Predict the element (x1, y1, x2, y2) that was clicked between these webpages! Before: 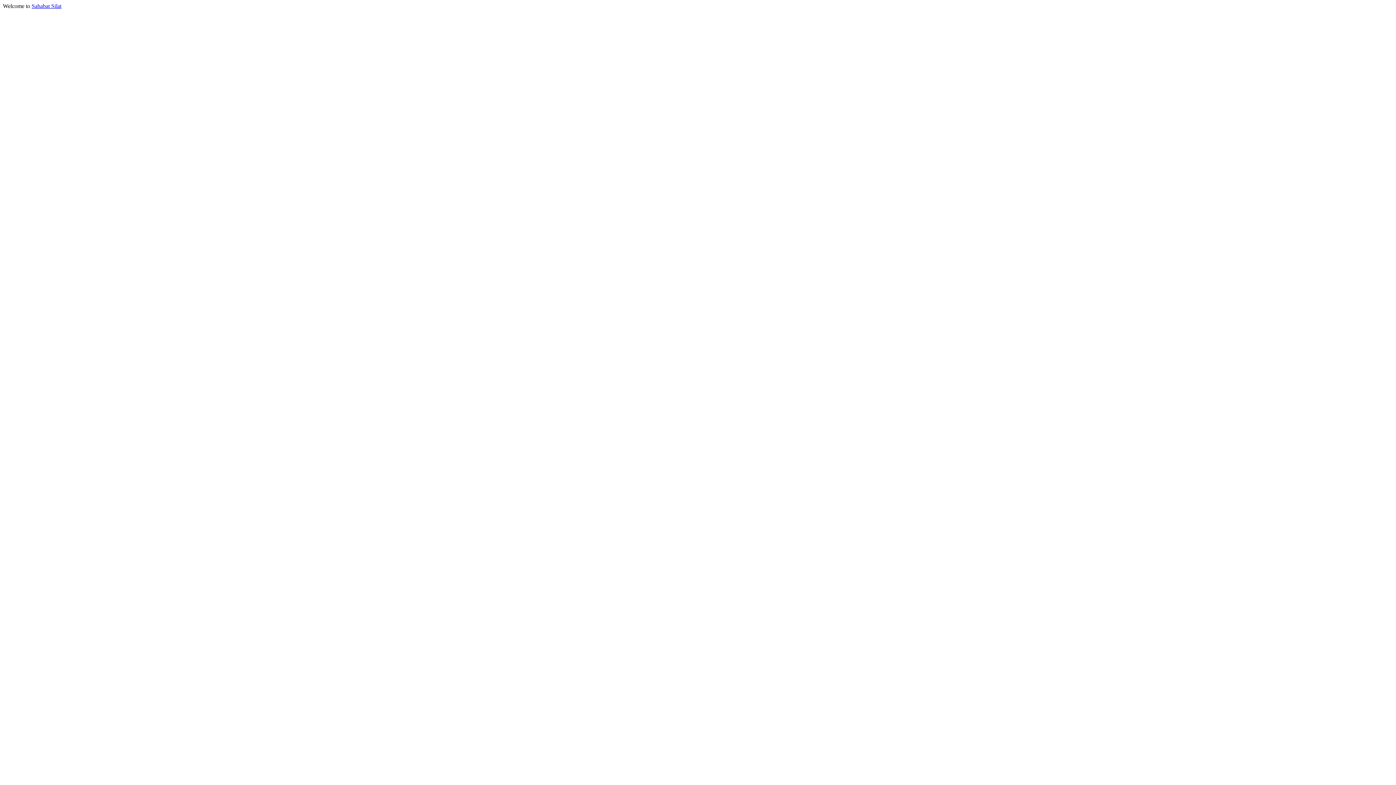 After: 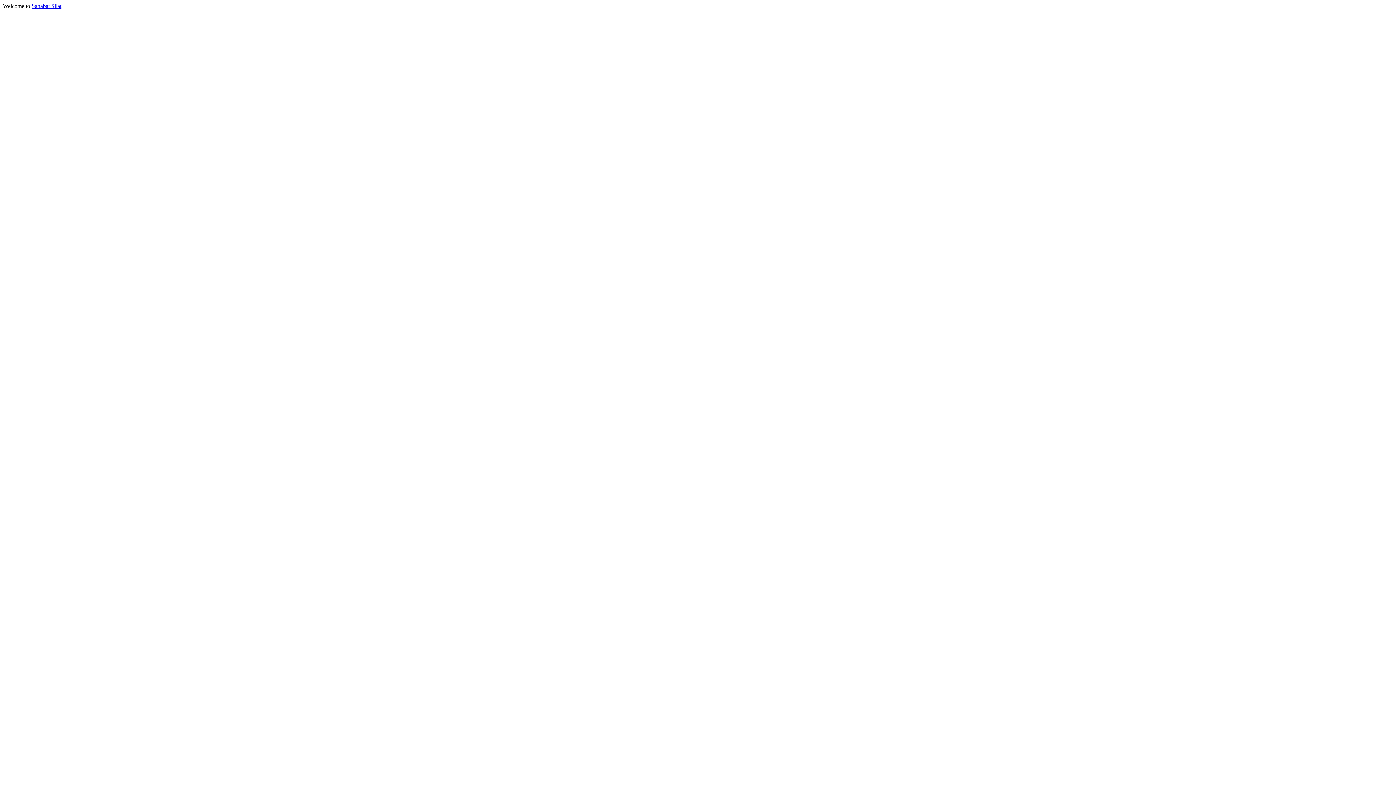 Action: bbox: (31, 2, 61, 9) label: Sahabat Silat